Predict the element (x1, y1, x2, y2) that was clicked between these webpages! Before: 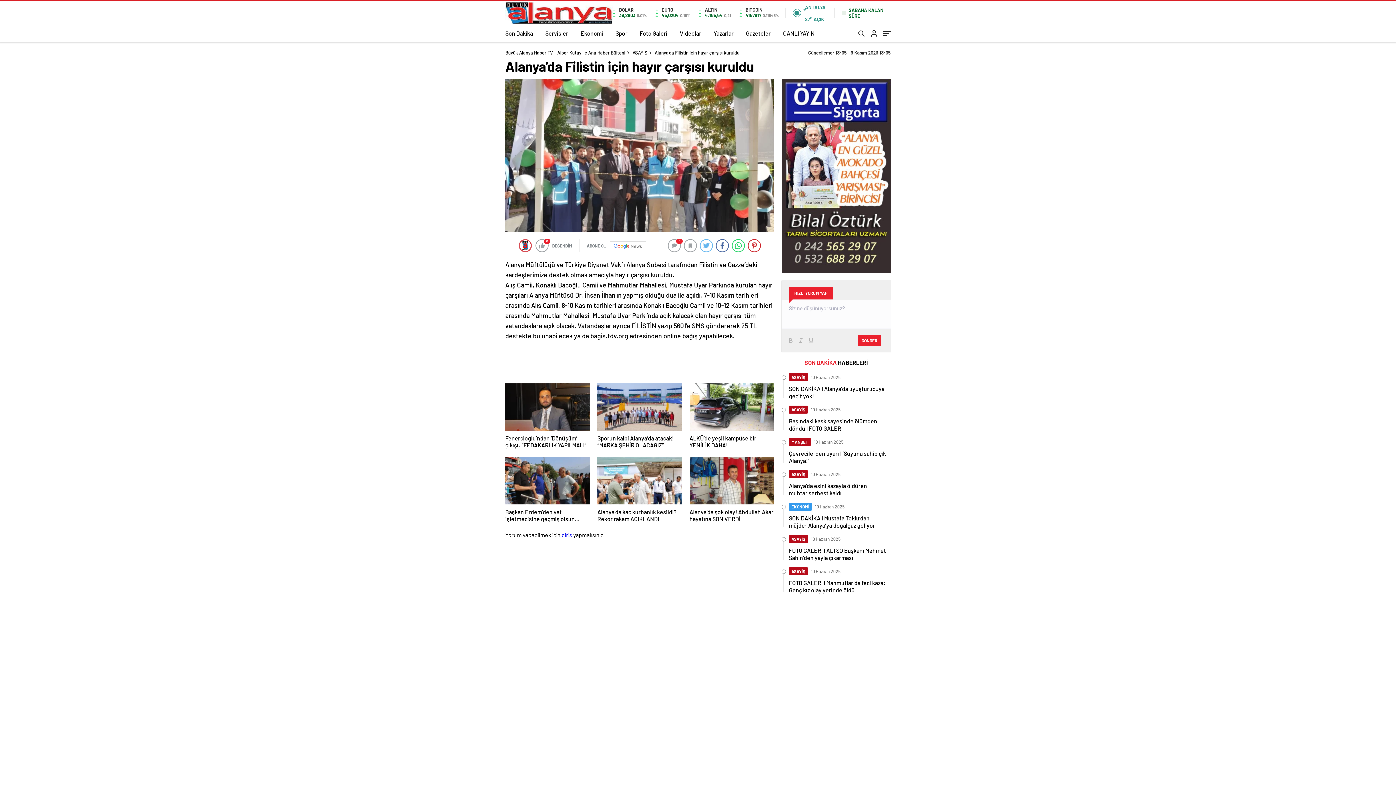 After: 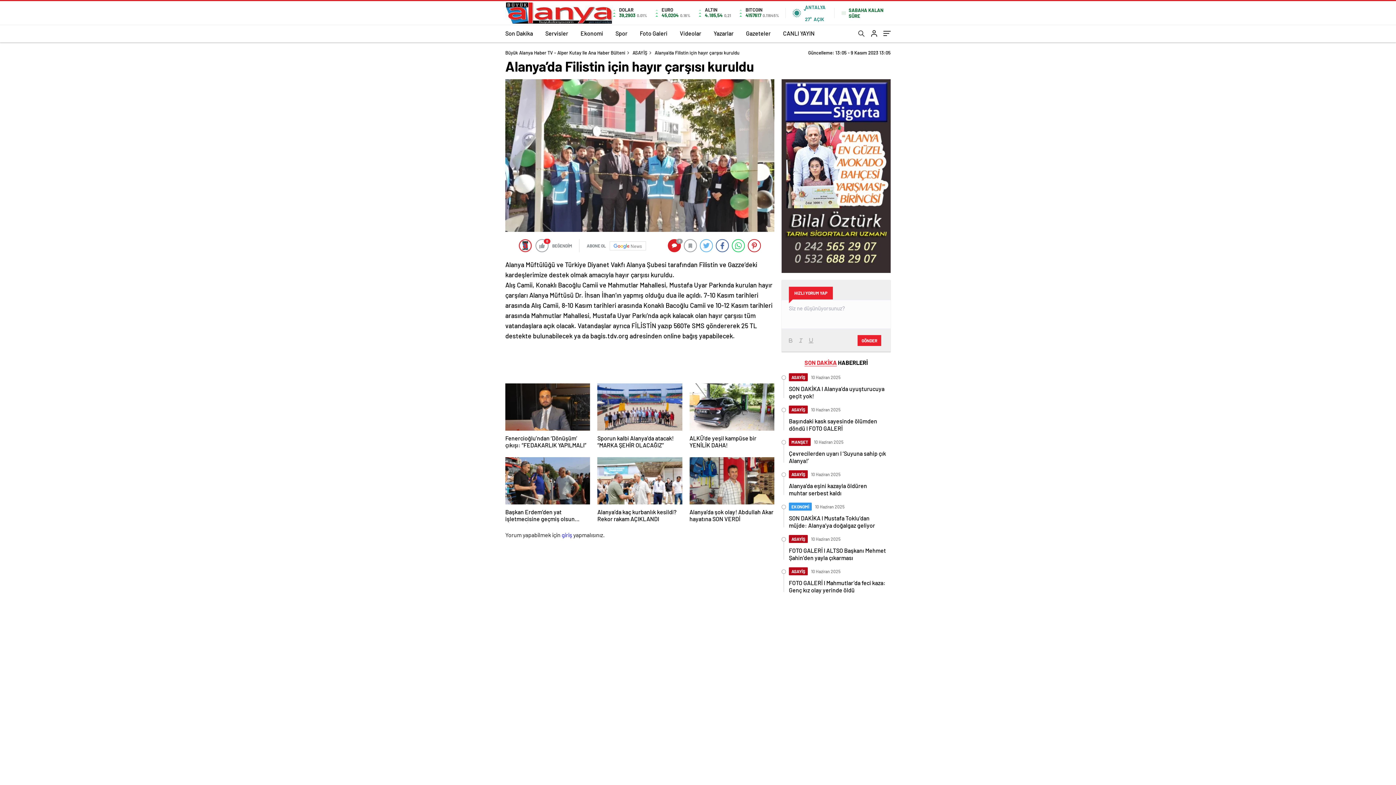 Action: bbox: (668, 239, 681, 252) label: 0